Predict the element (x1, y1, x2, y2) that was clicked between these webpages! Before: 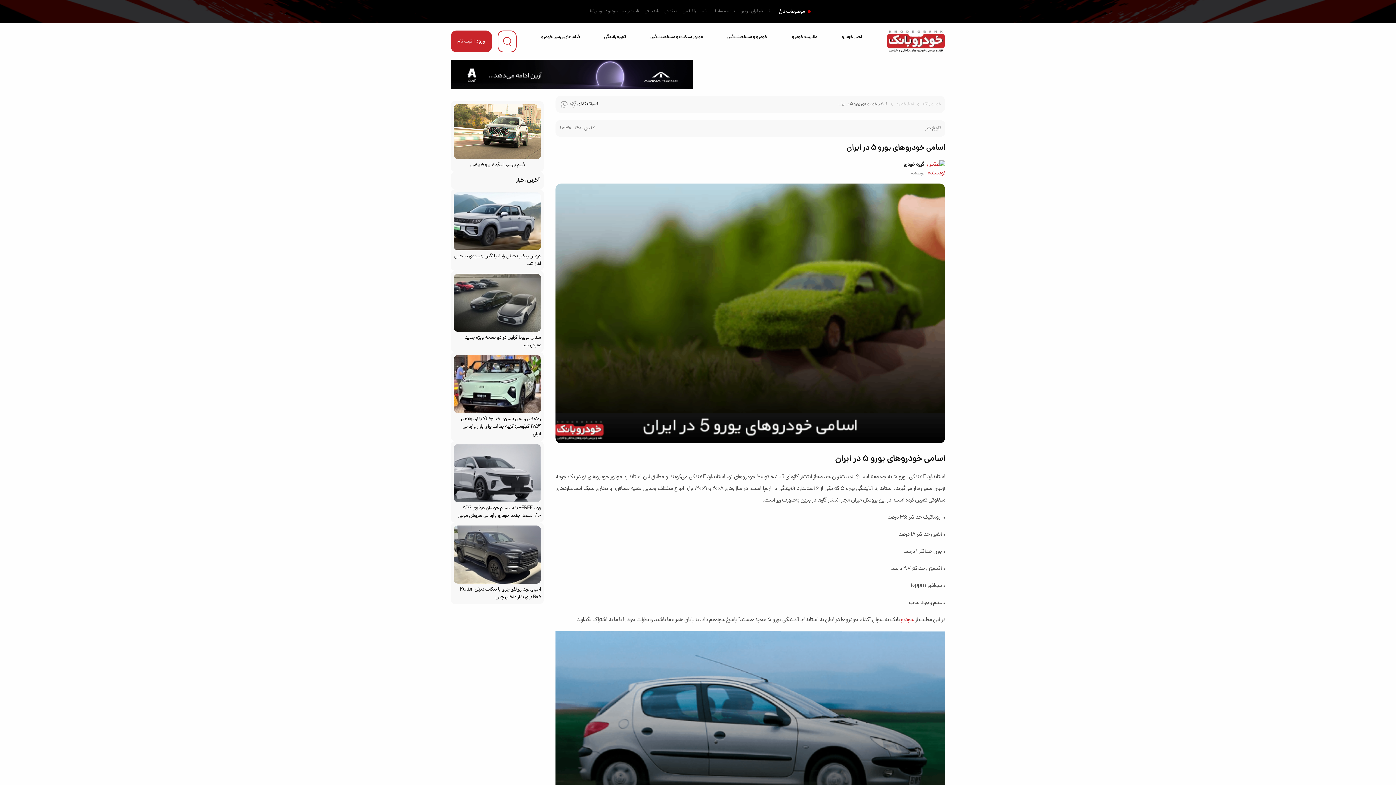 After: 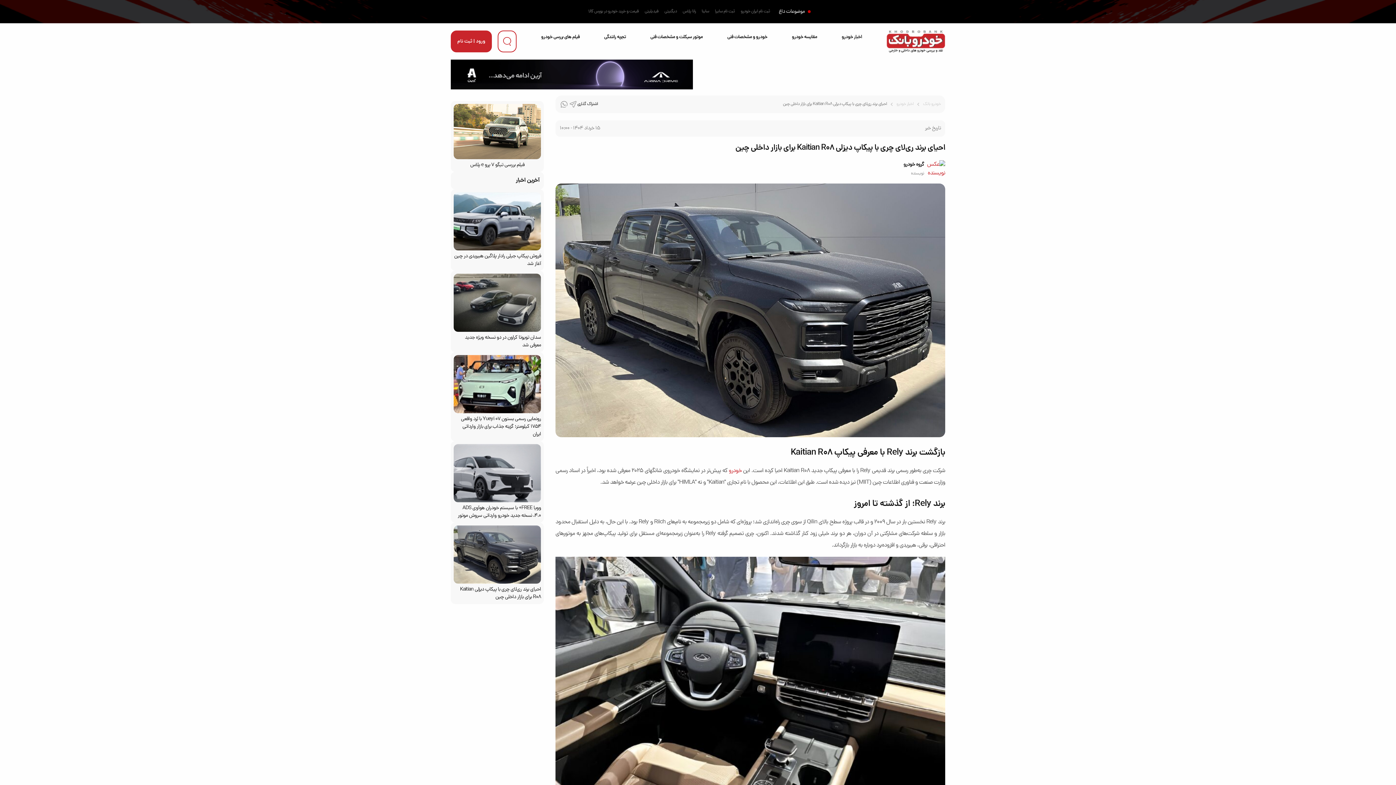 Action: label: احیای برند ری‌لای چری با پیکاپ دیزلی Kaitian R08 برای بازار داخلی چین bbox: (450, 522, 544, 604)